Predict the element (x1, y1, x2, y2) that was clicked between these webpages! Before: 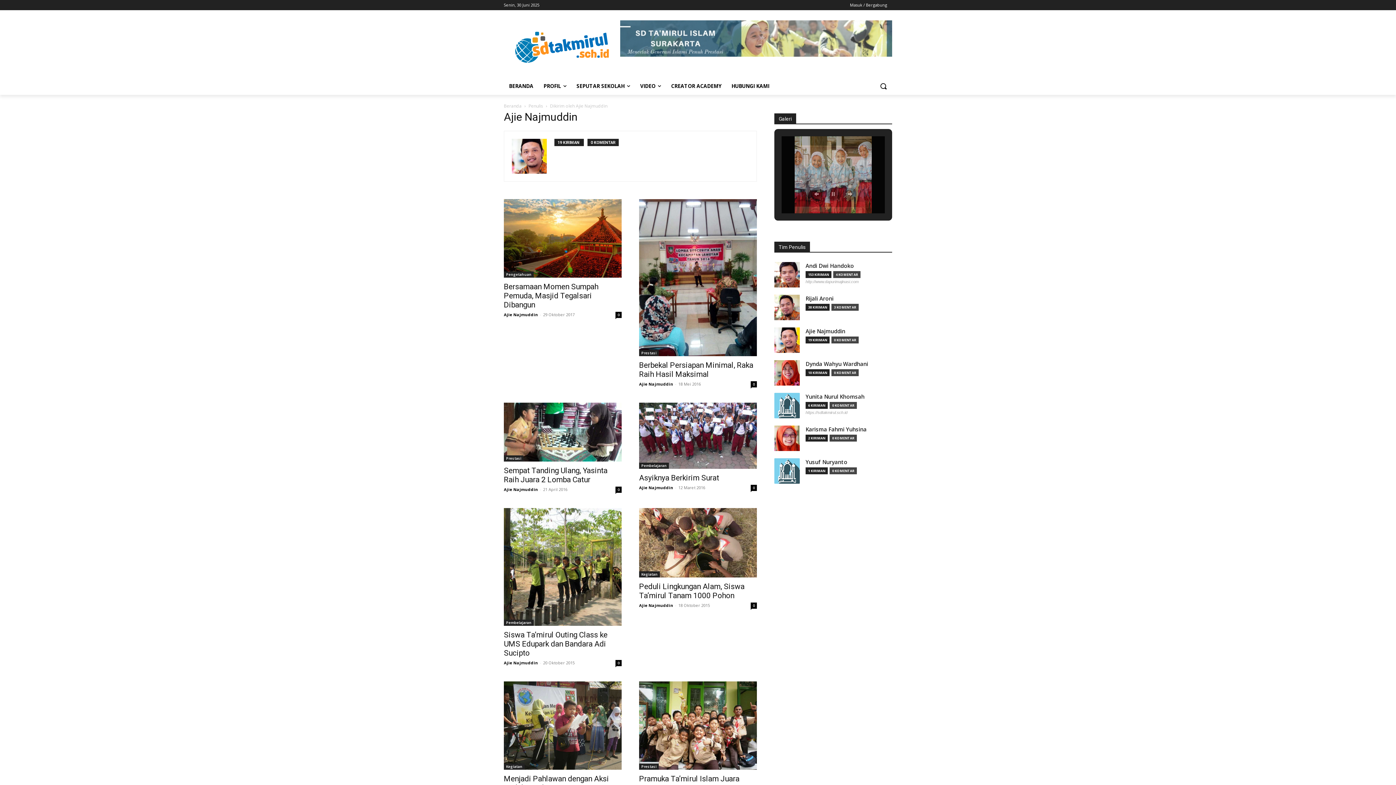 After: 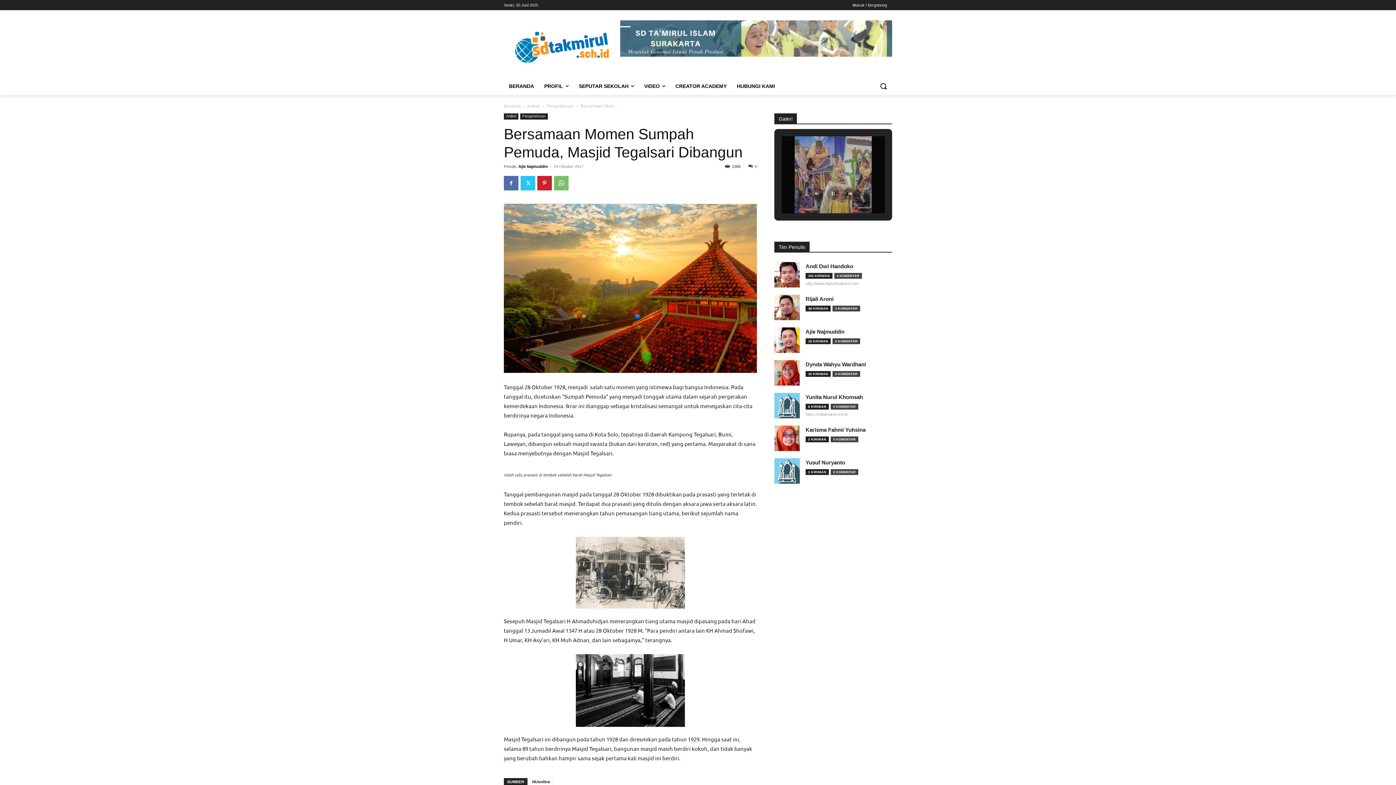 Action: bbox: (504, 282, 598, 309) label: Bersamaan Momen Sumpah Pemuda, Masjid Tegalsari Dibangun